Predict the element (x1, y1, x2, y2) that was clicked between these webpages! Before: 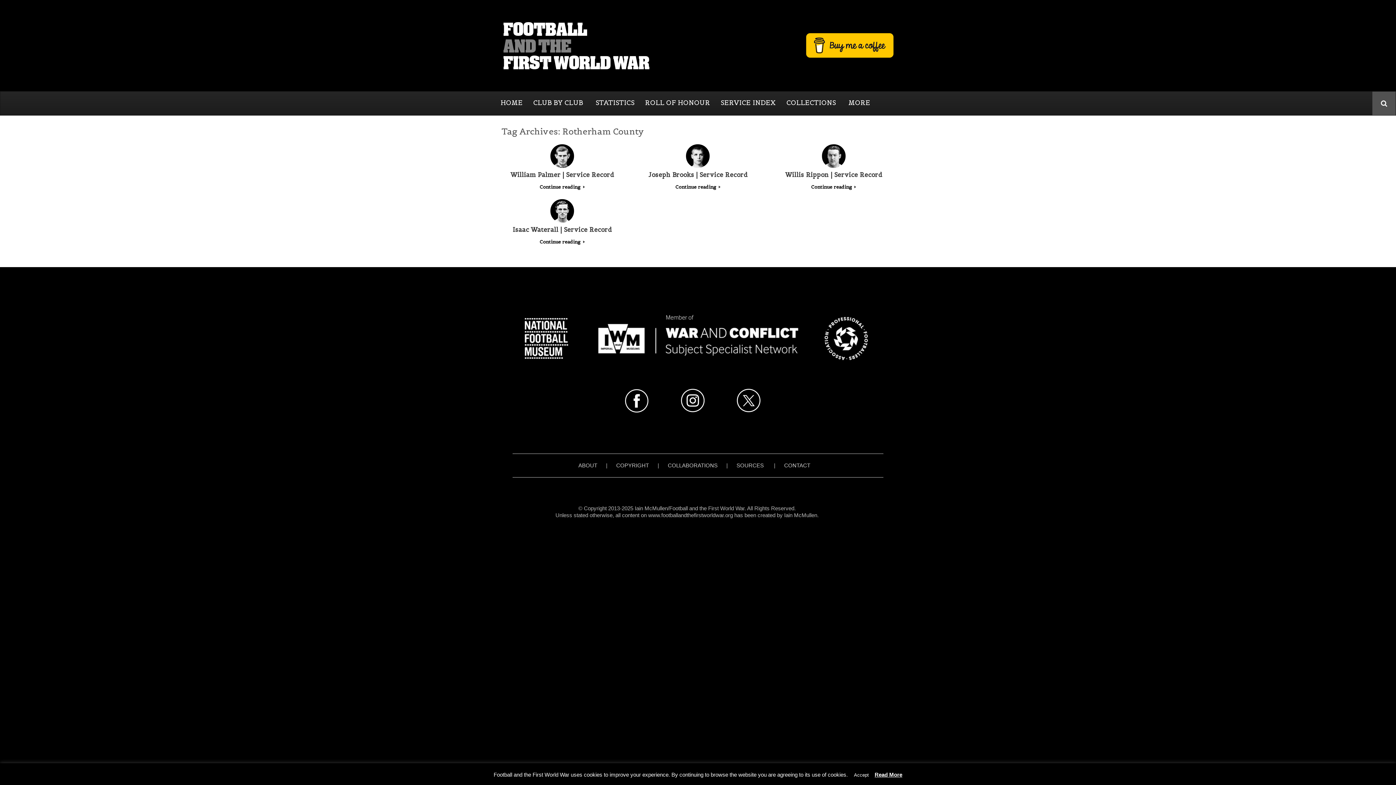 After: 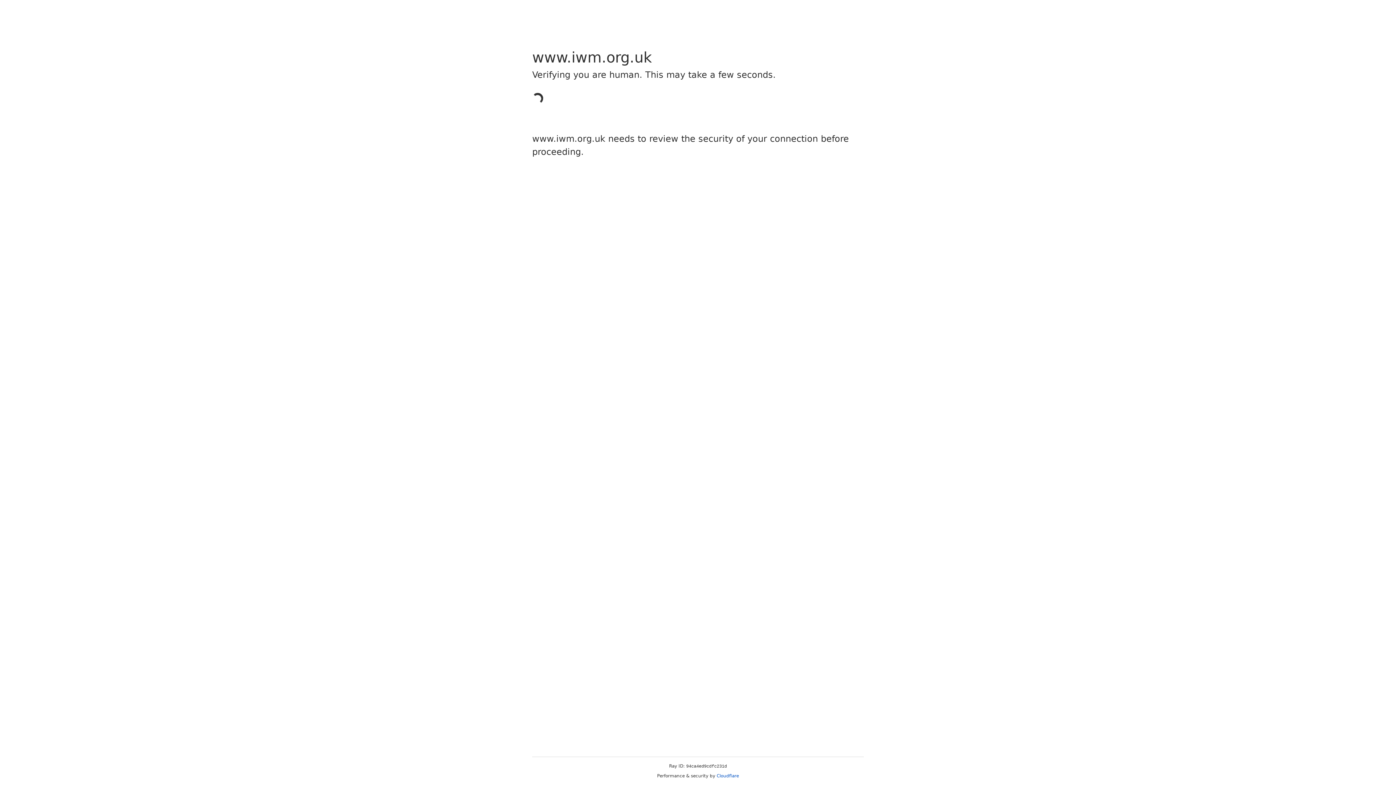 Action: bbox: (516, 303, 880, 376)